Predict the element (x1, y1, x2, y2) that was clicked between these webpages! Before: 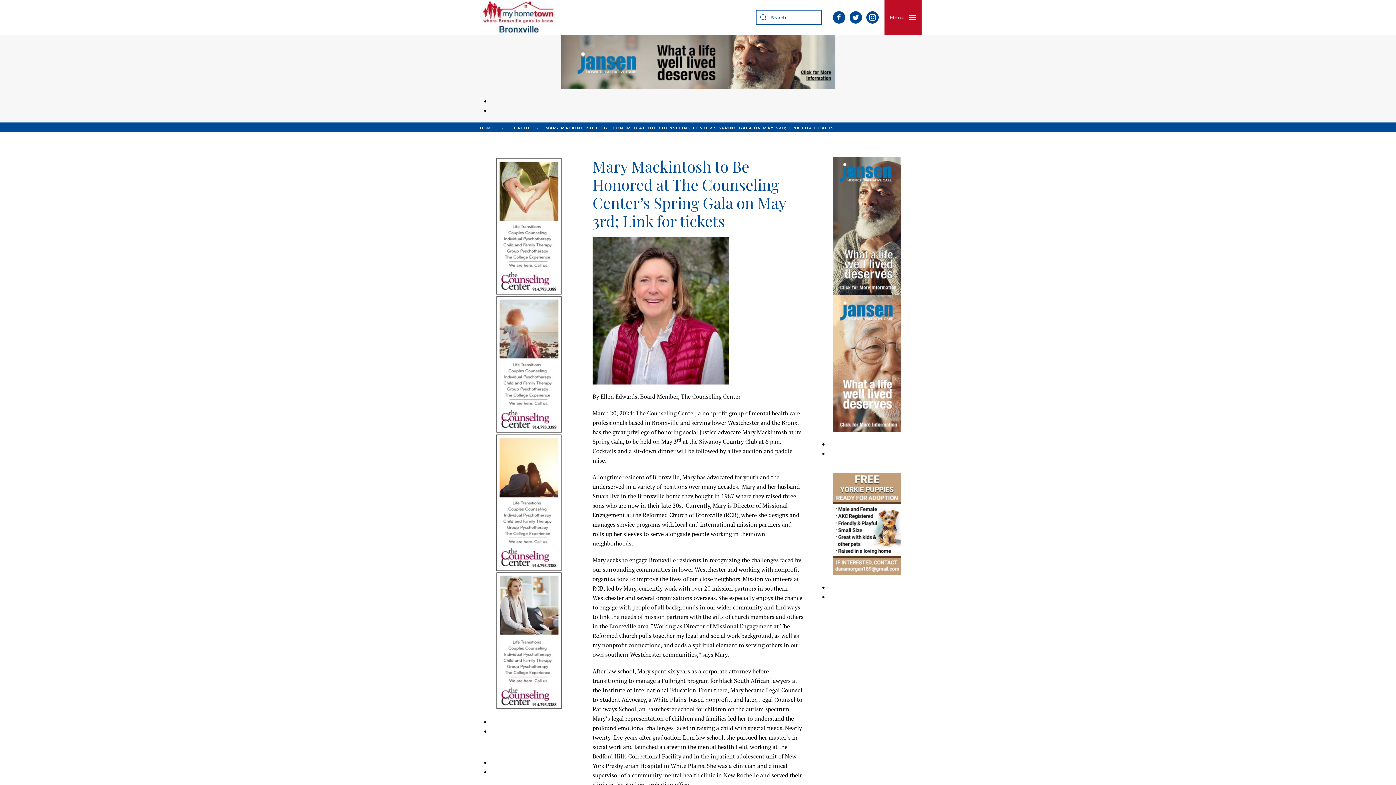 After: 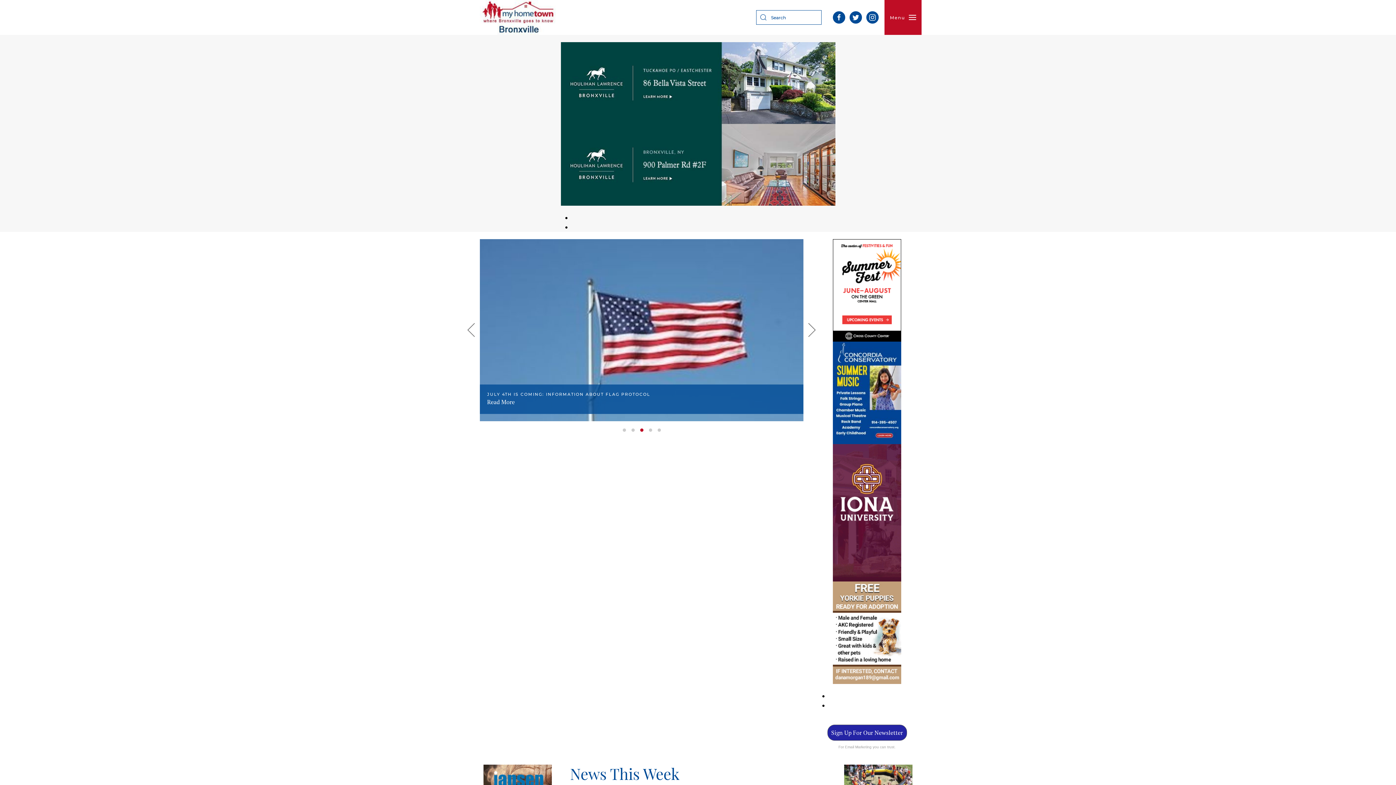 Action: bbox: (480, 125, 494, 131) label: HOME